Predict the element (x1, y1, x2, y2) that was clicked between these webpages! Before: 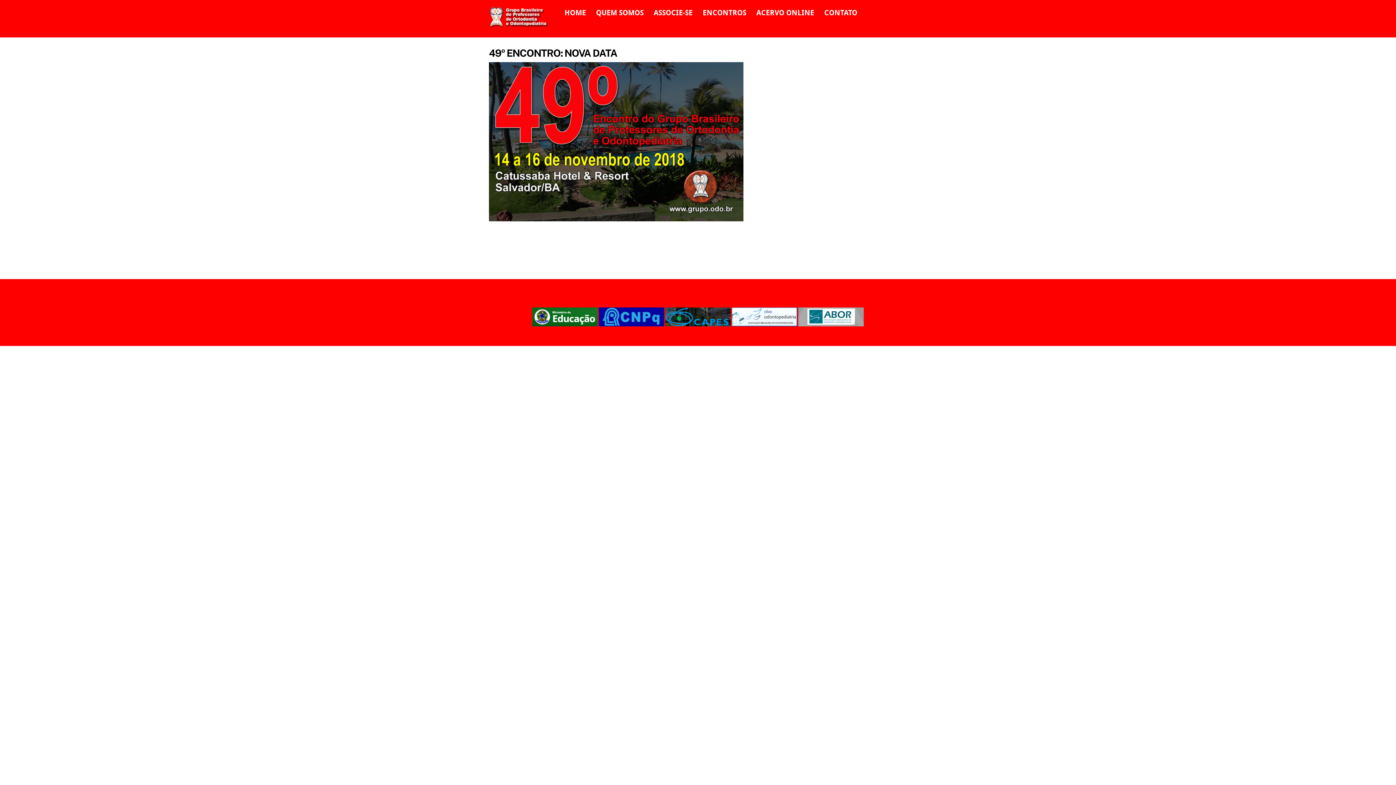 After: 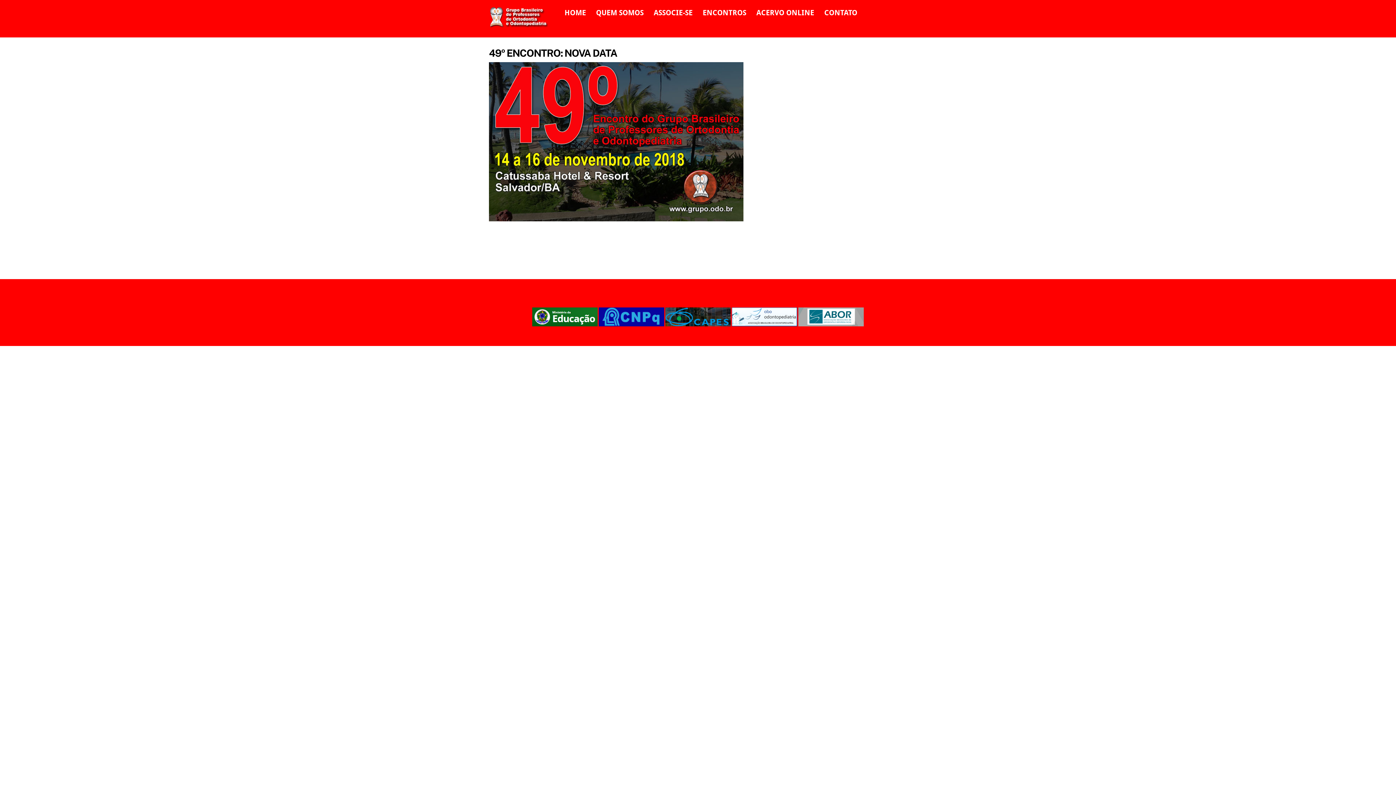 Action: bbox: (665, 321, 730, 327)